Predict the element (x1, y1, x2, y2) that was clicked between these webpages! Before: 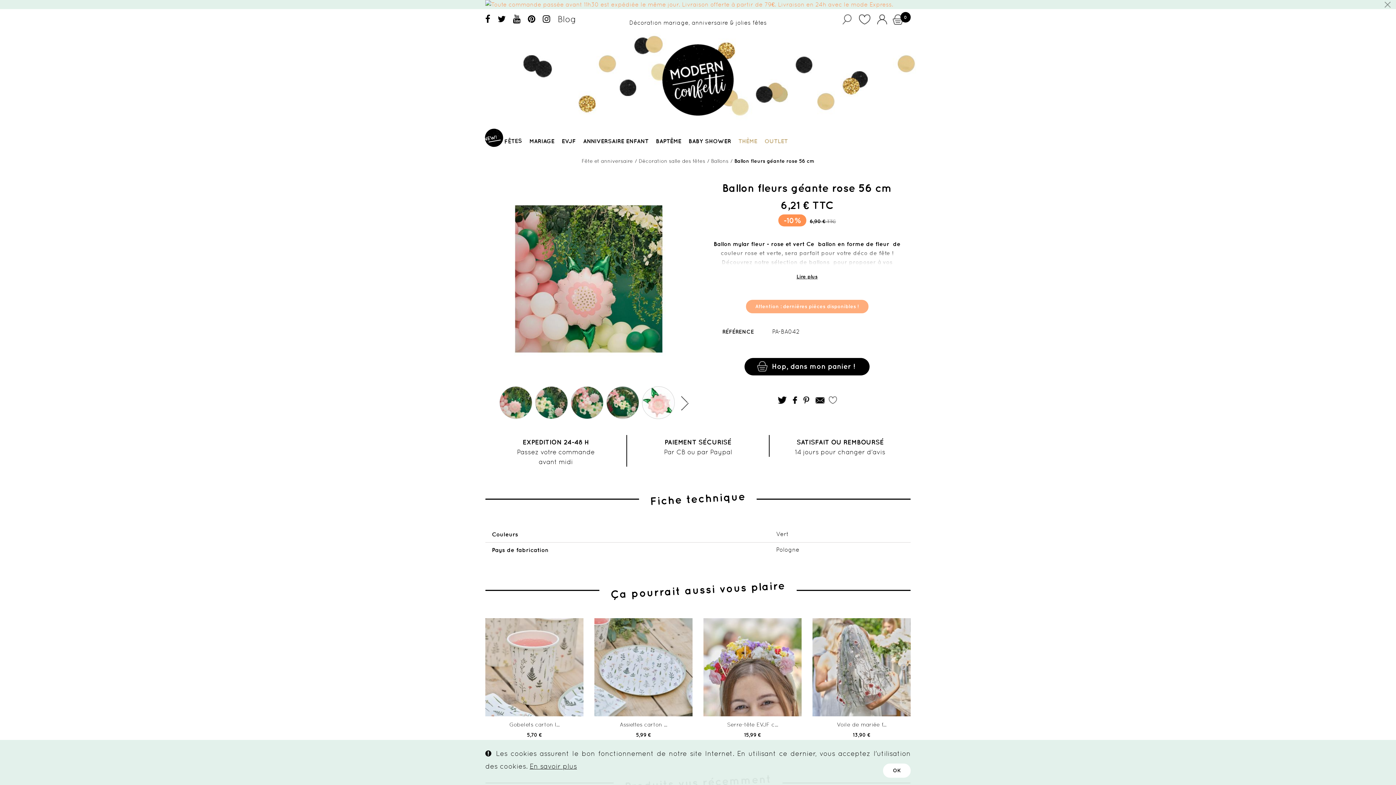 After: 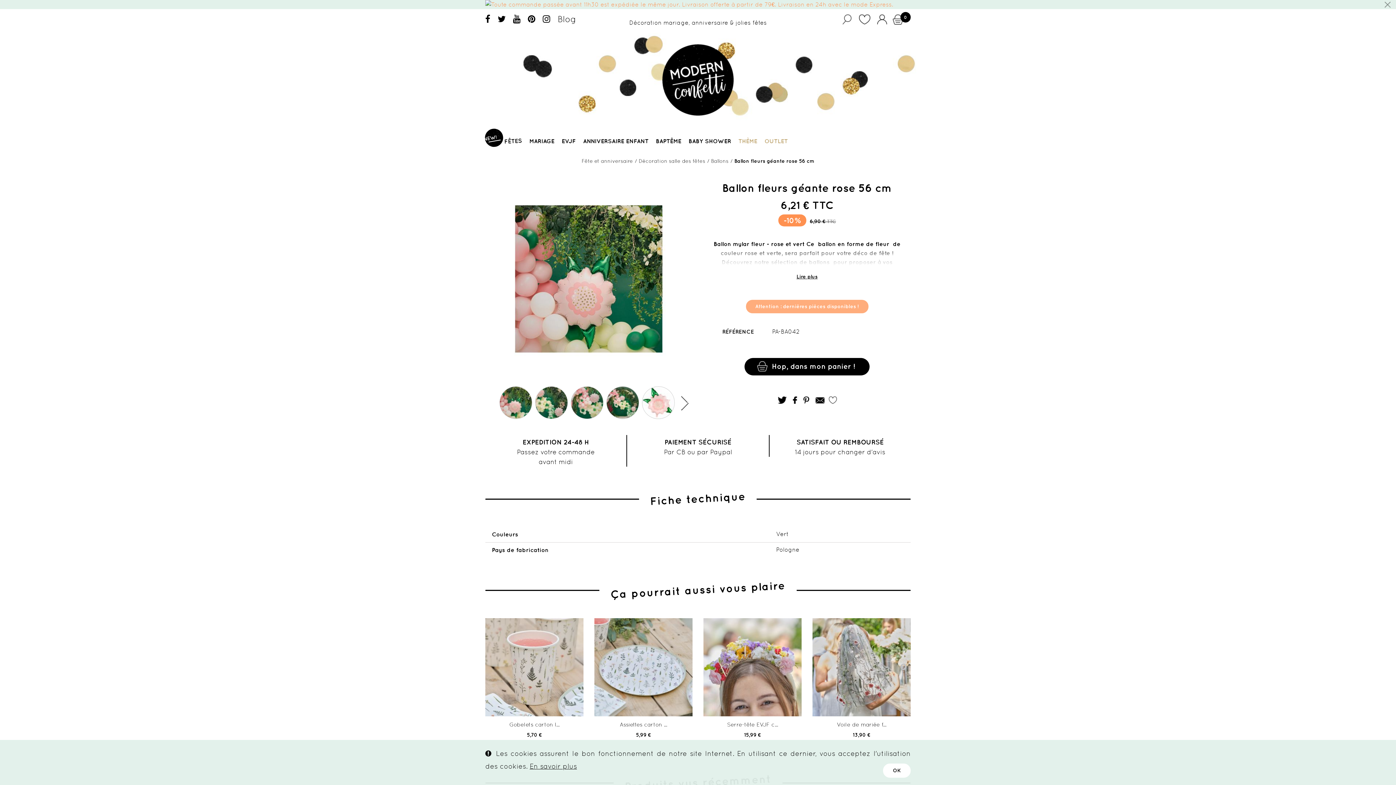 Action: bbox: (775, 394, 788, 404)